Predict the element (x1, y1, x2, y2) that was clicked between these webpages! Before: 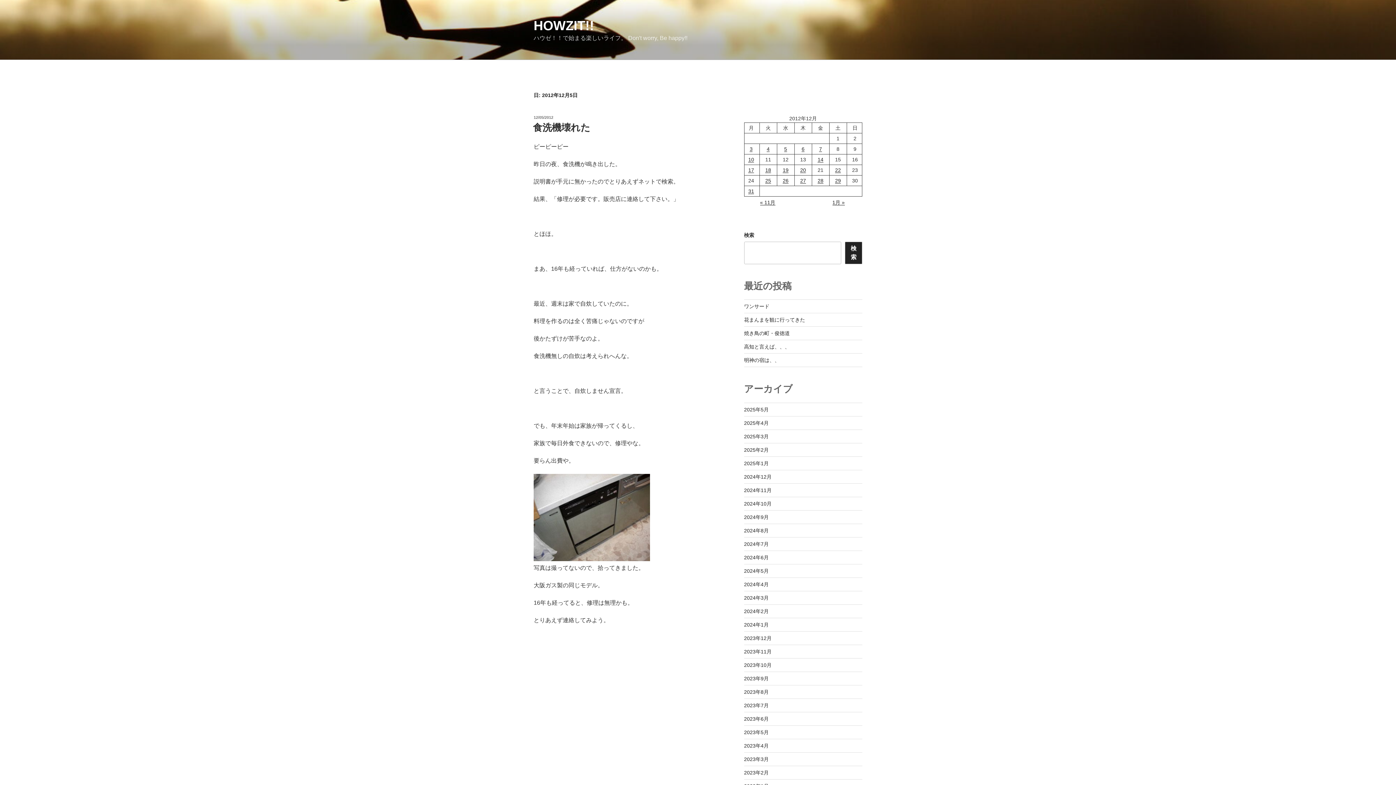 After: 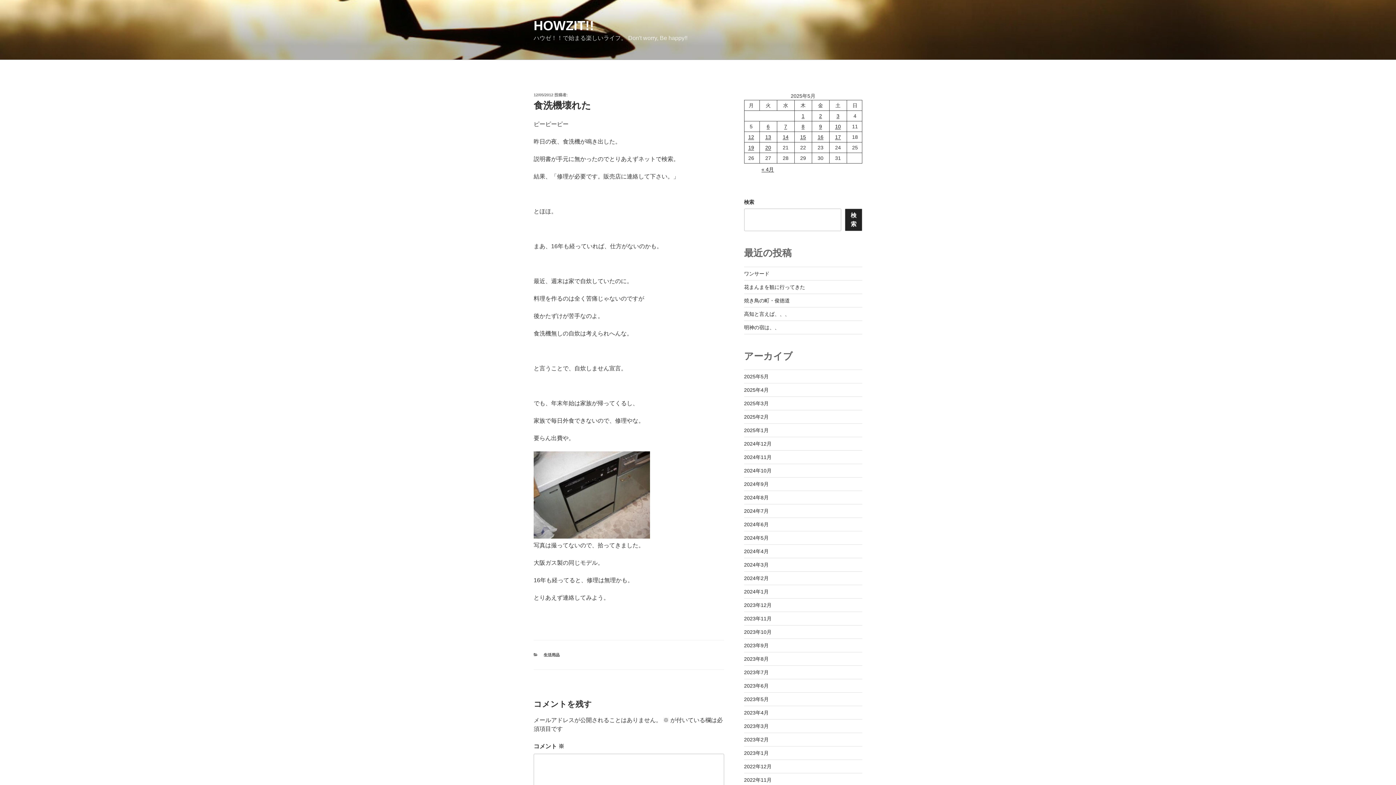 Action: label: 食洗機壊れた bbox: (533, 122, 590, 133)